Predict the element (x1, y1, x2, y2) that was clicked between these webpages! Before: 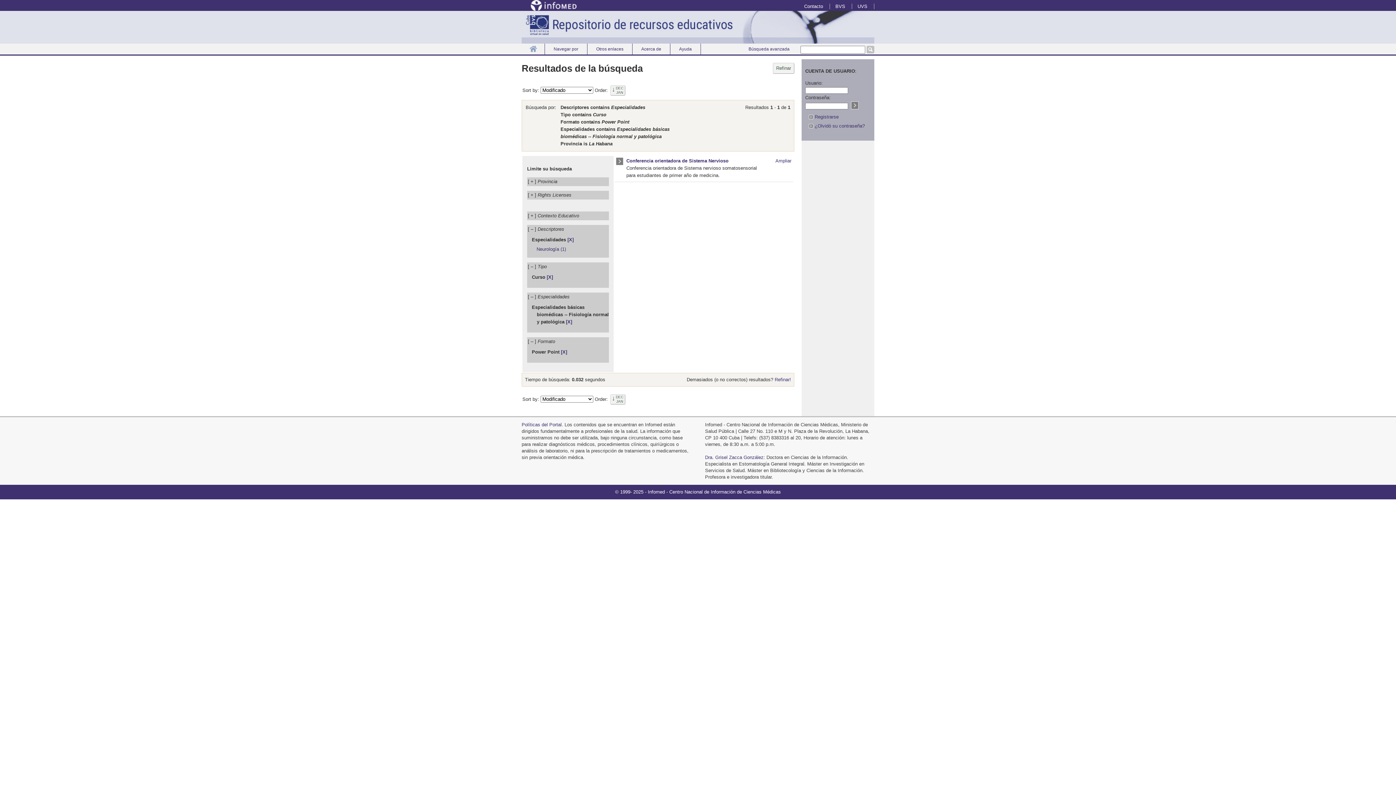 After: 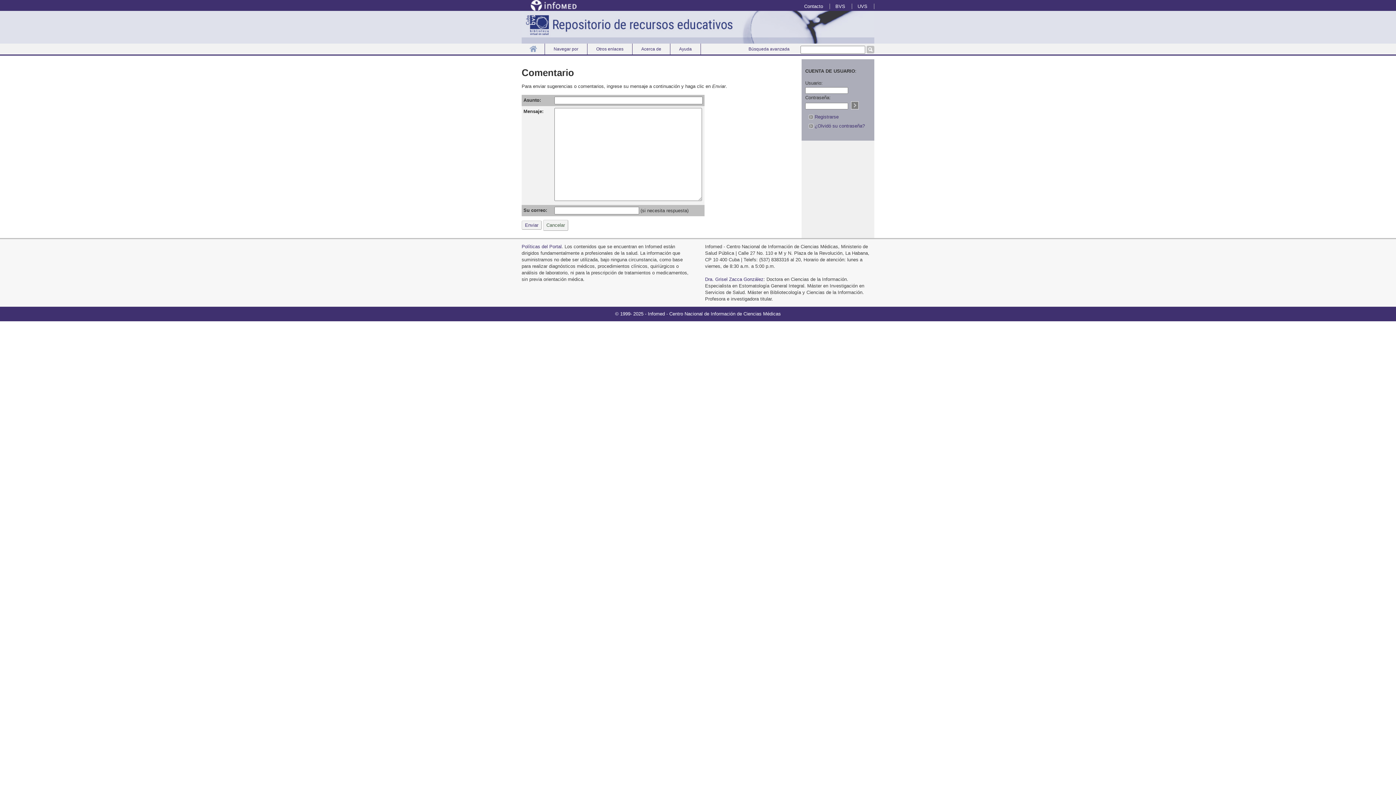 Action: bbox: (705, 454, 763, 460) label: Dra. Grisel Zacca González